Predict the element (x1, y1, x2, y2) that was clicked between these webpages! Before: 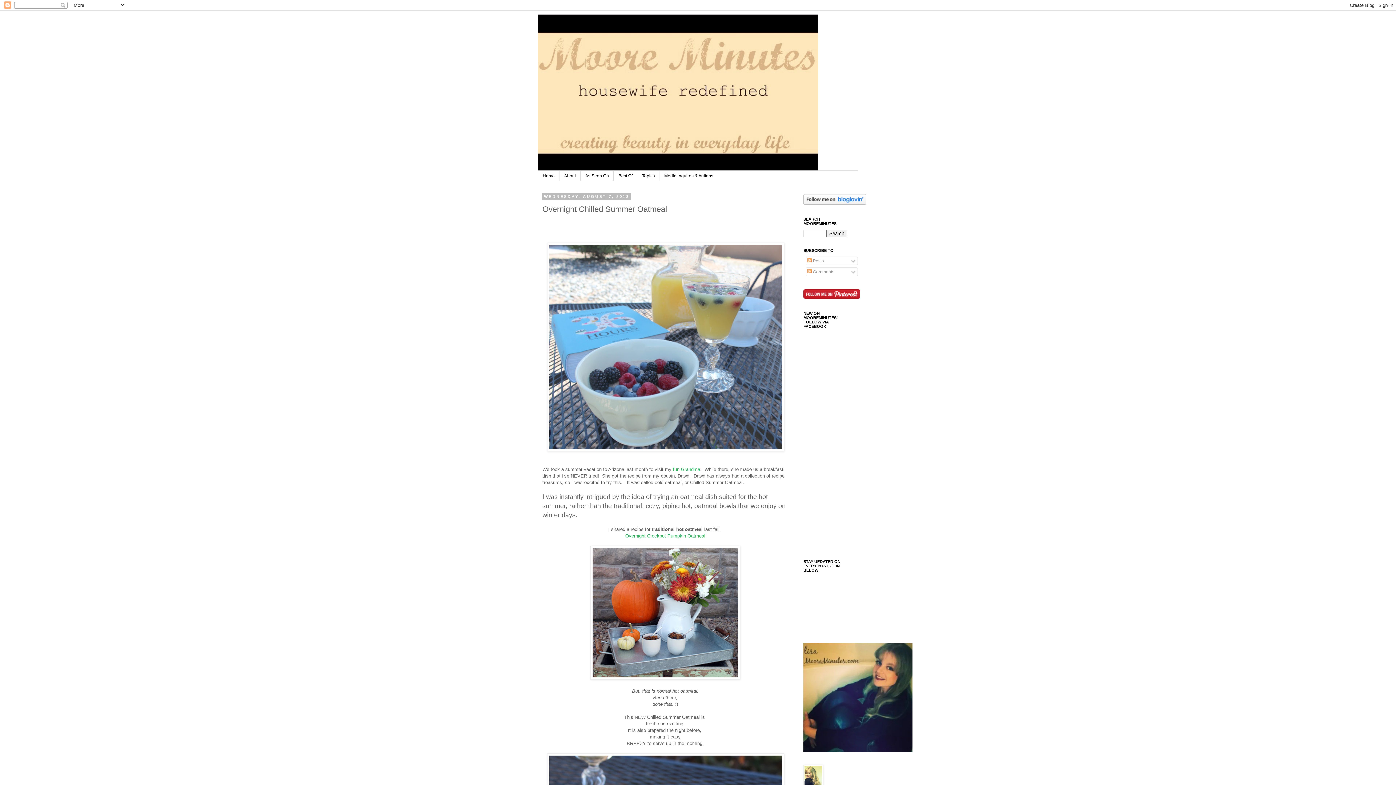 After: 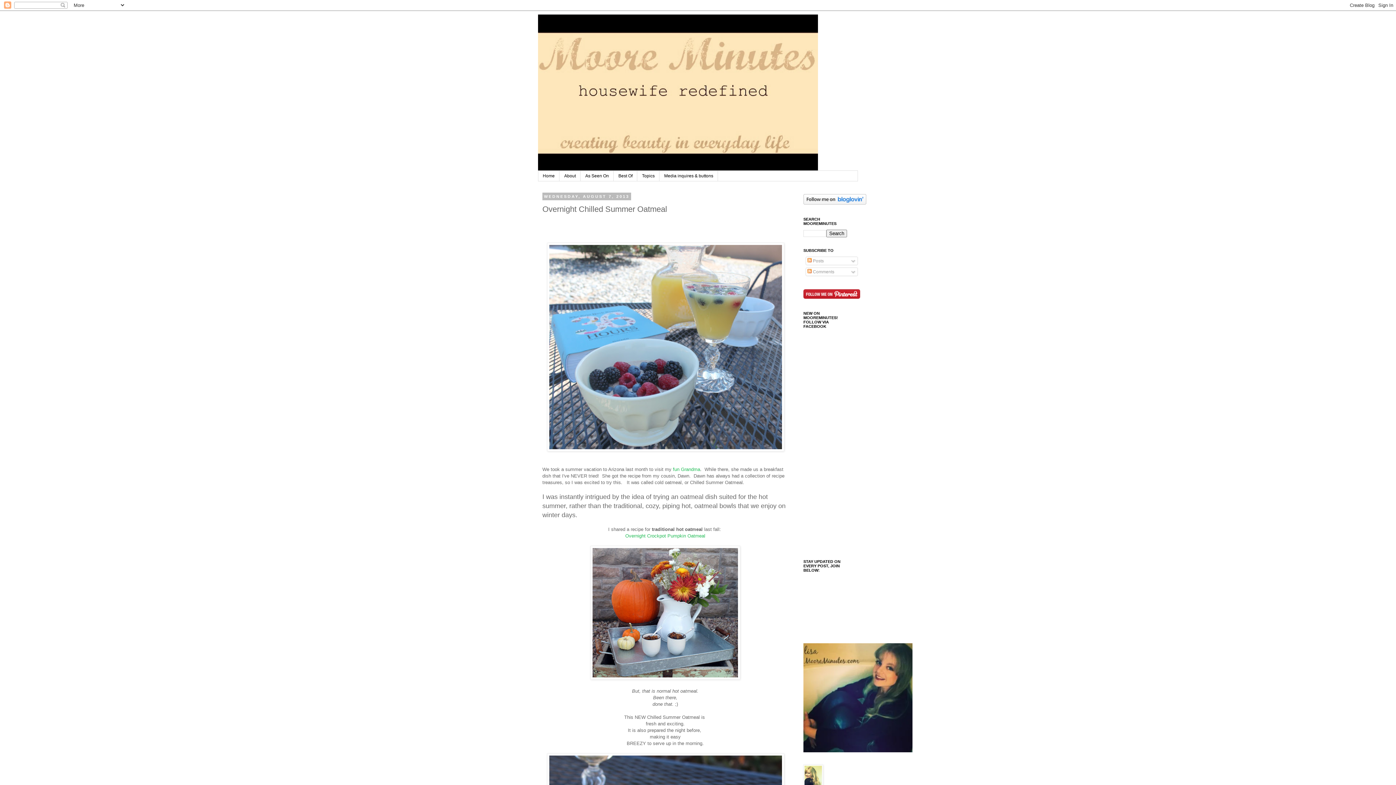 Action: bbox: (803, 200, 866, 205)